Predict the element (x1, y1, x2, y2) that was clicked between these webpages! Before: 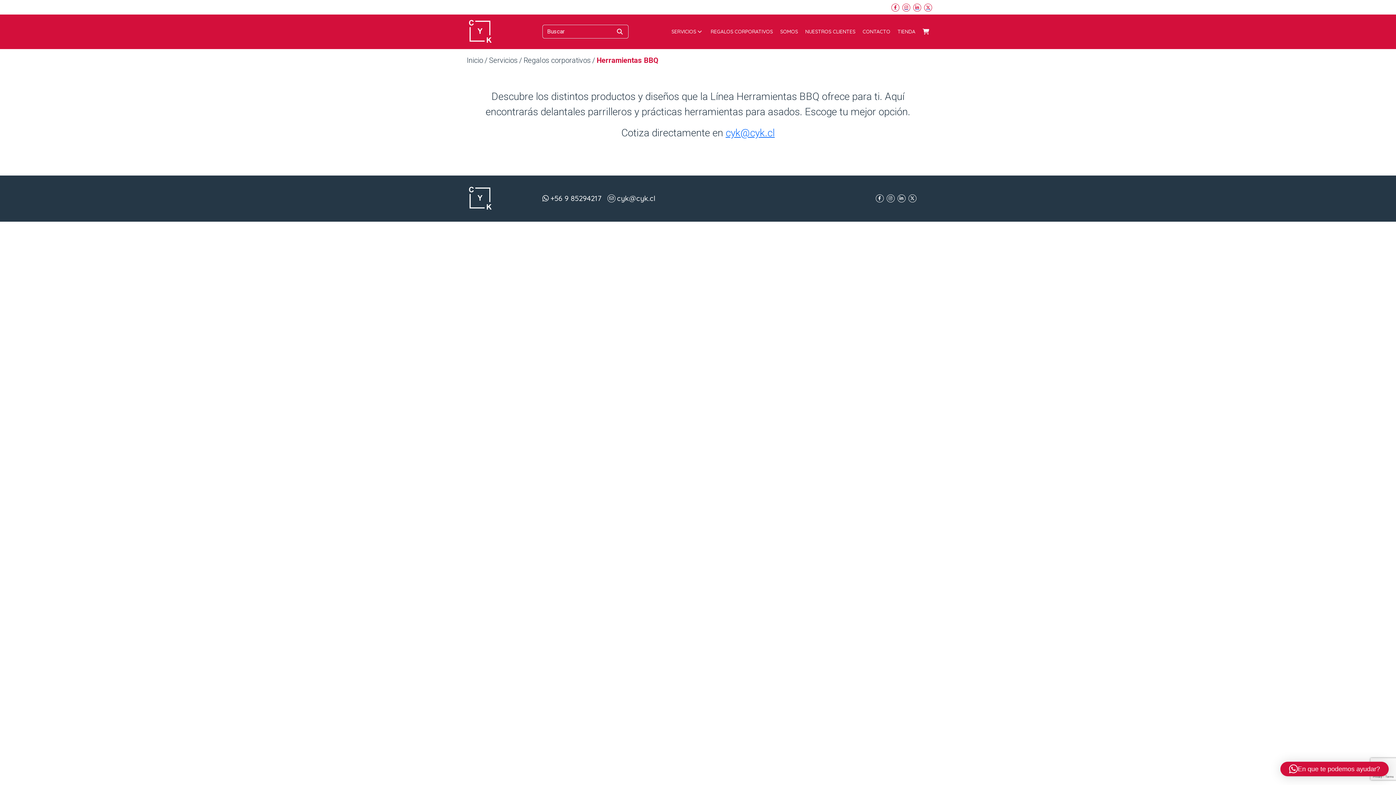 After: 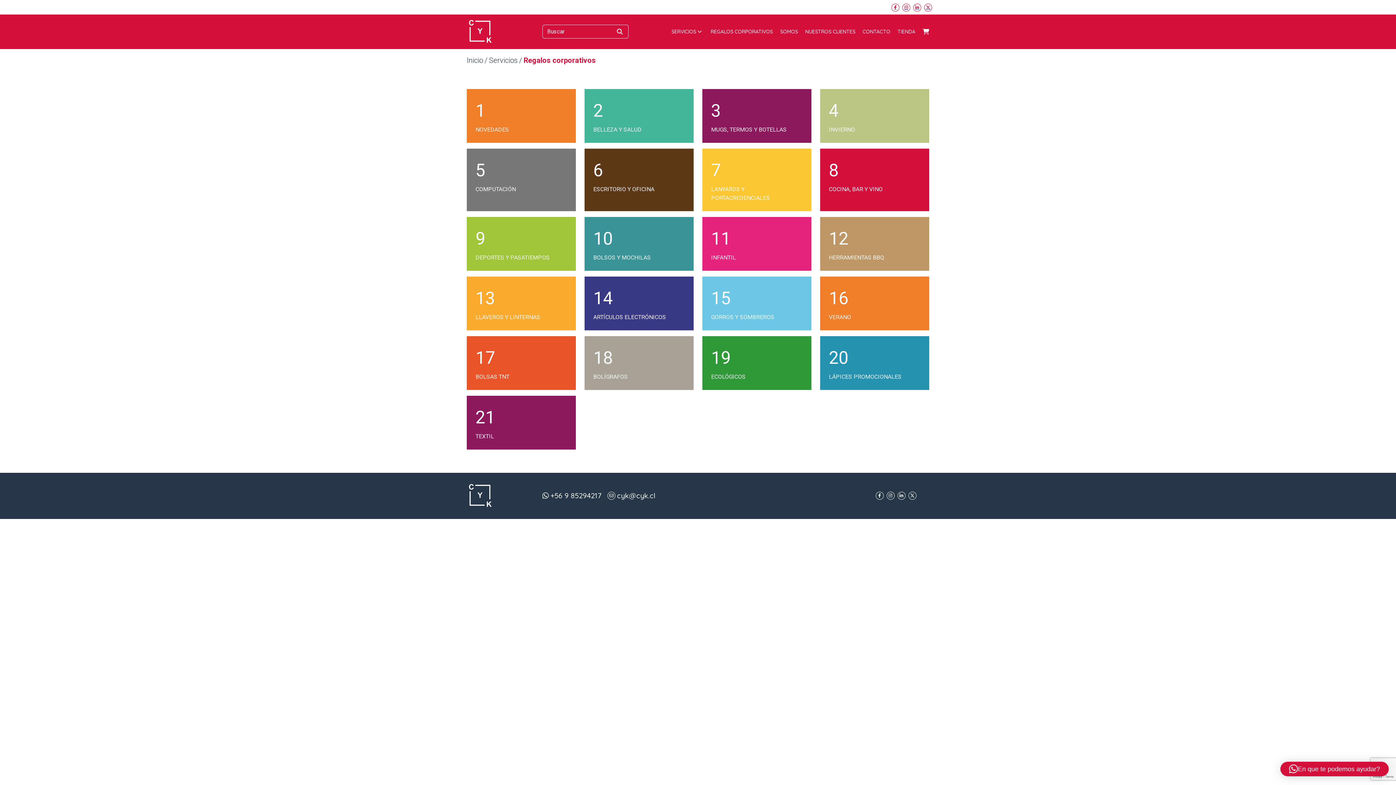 Action: label: Regalos corporativos bbox: (523, 54, 590, 65)